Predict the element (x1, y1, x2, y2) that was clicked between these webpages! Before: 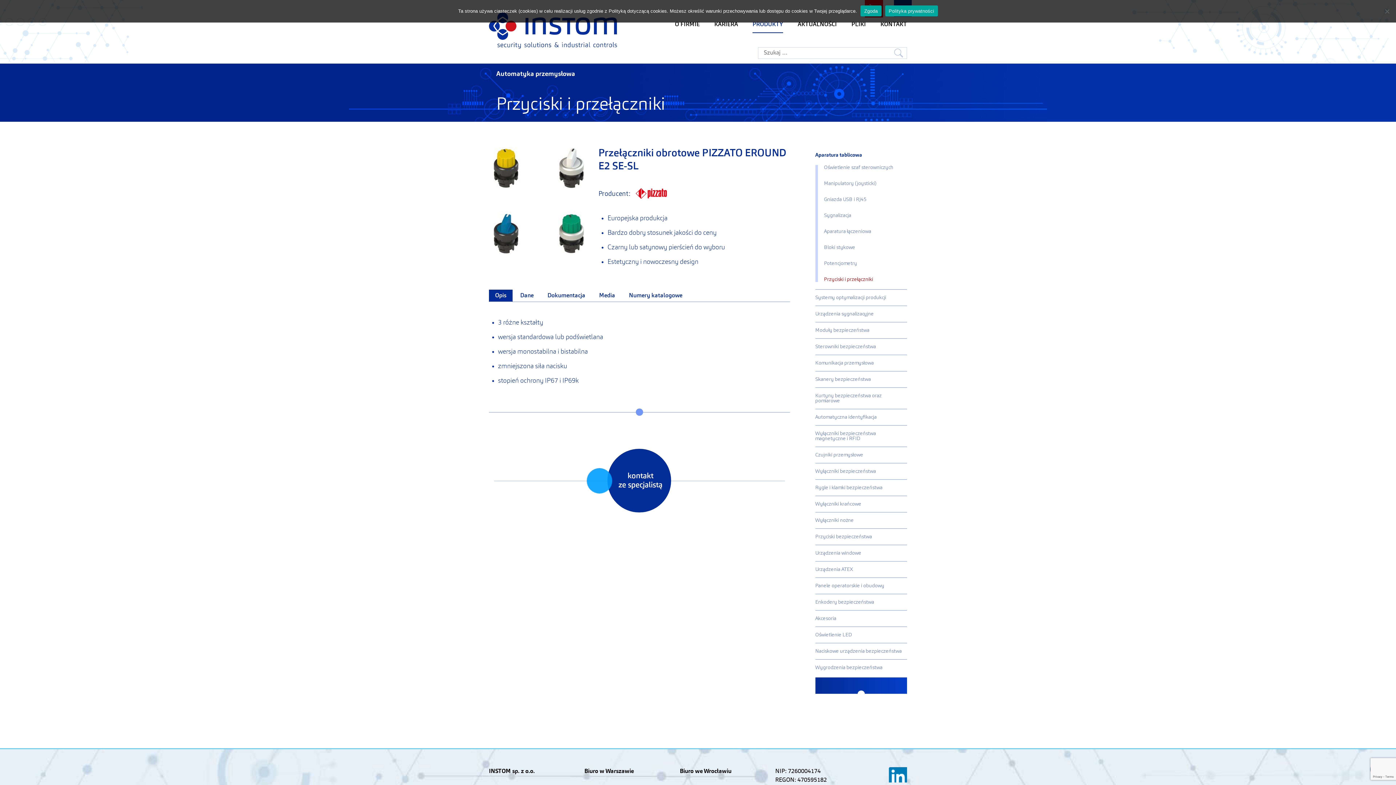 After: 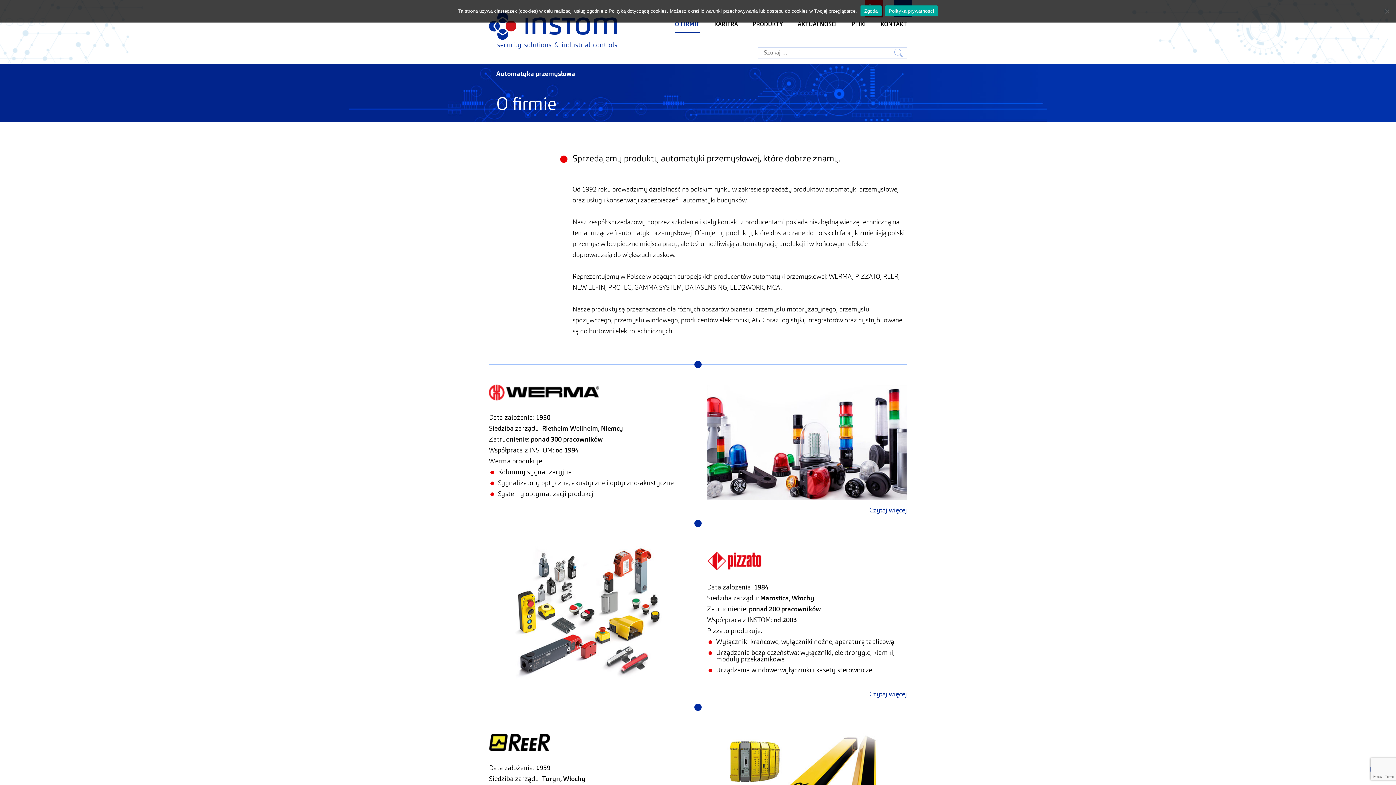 Action: label: O FIRMIE bbox: (675, 12, 699, 33)